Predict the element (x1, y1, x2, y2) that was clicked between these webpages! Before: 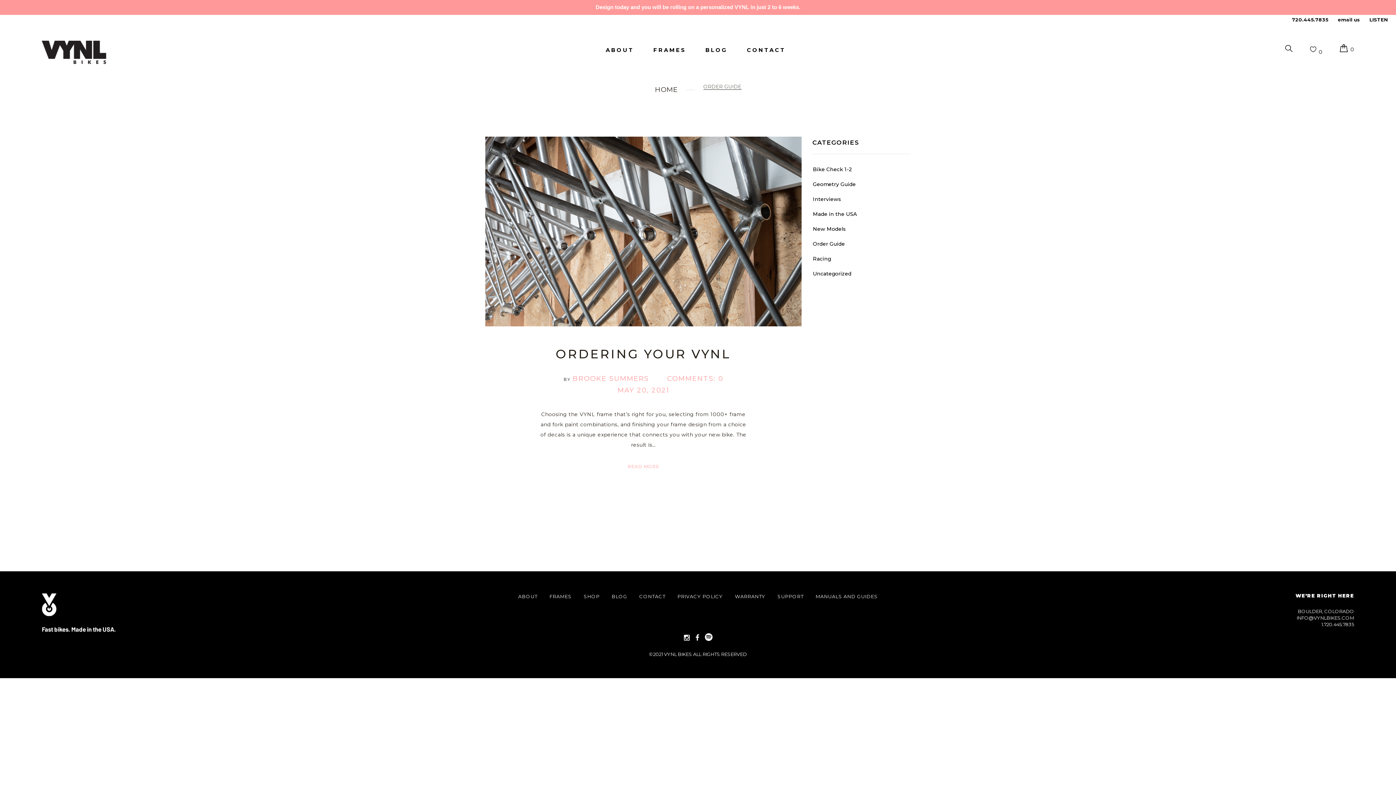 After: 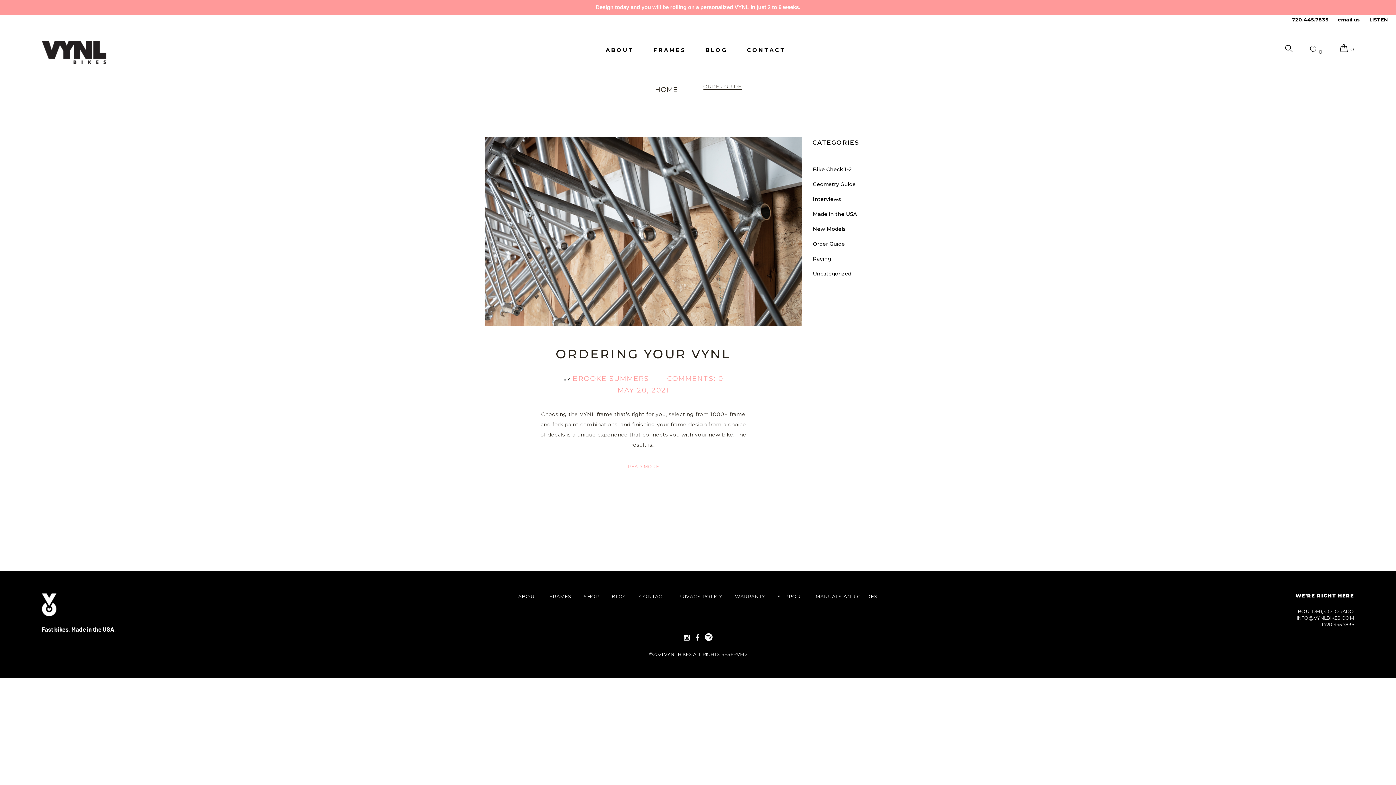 Action: label: INFO@VYNLBIKES.COM bbox: (1297, 615, 1354, 621)